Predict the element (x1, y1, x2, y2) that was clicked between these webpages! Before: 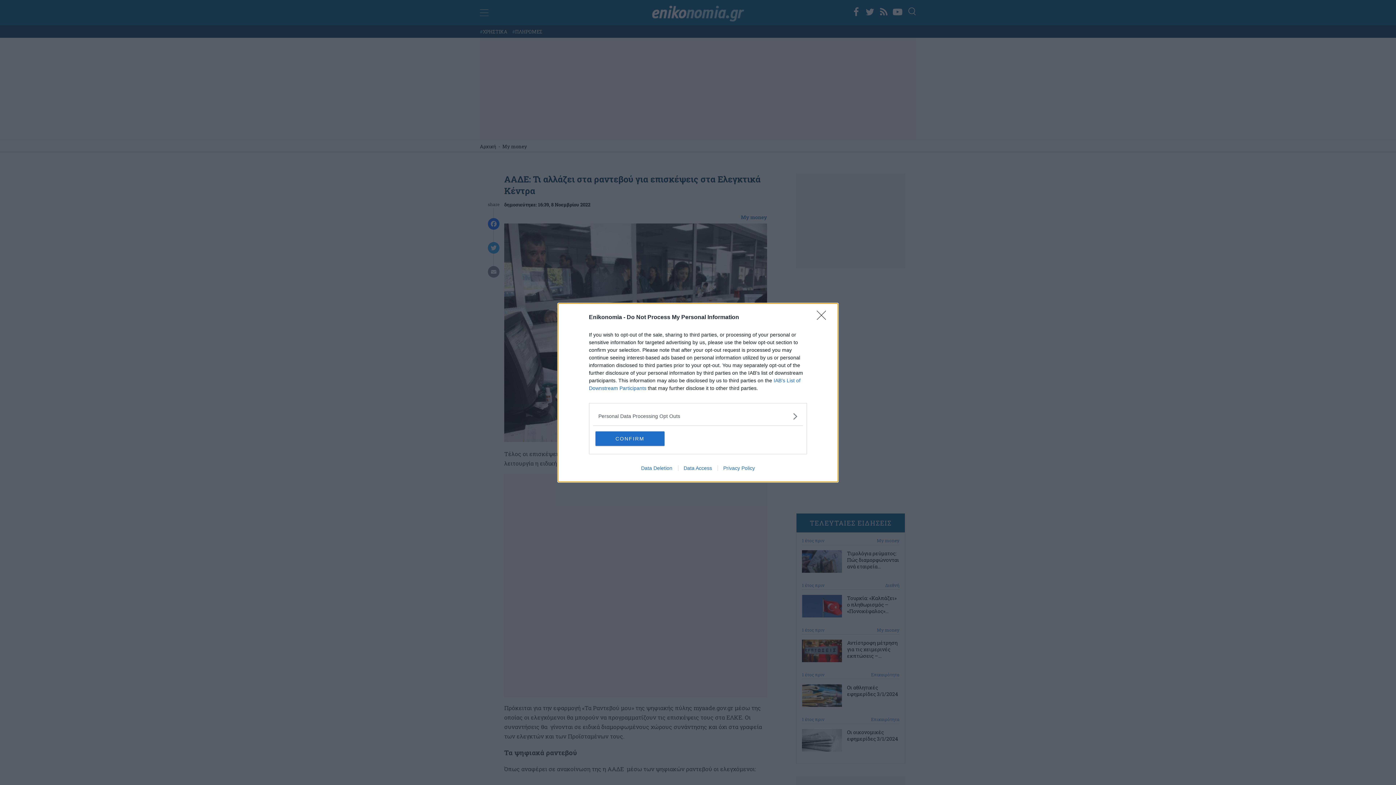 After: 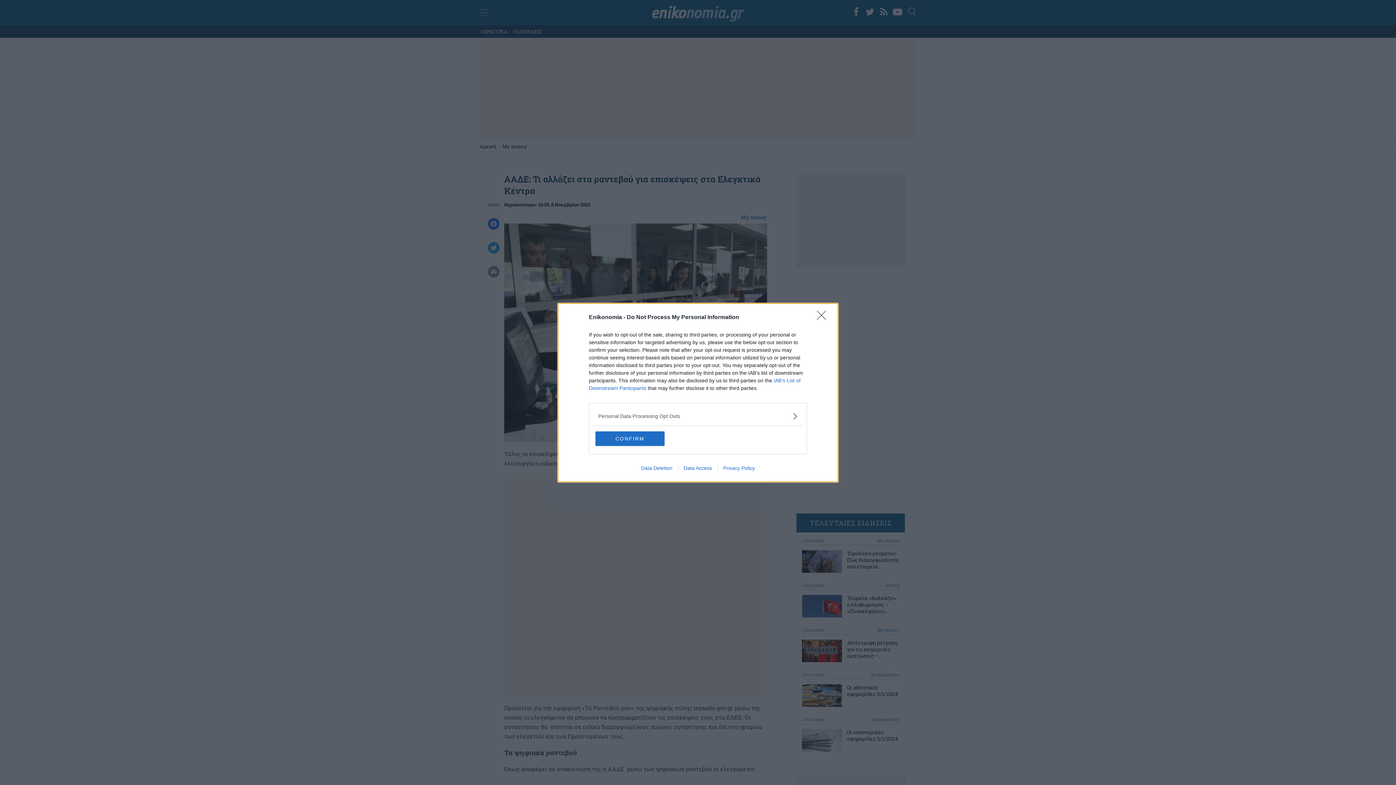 Action: bbox: (635, 465, 678, 471) label: Data Deletion